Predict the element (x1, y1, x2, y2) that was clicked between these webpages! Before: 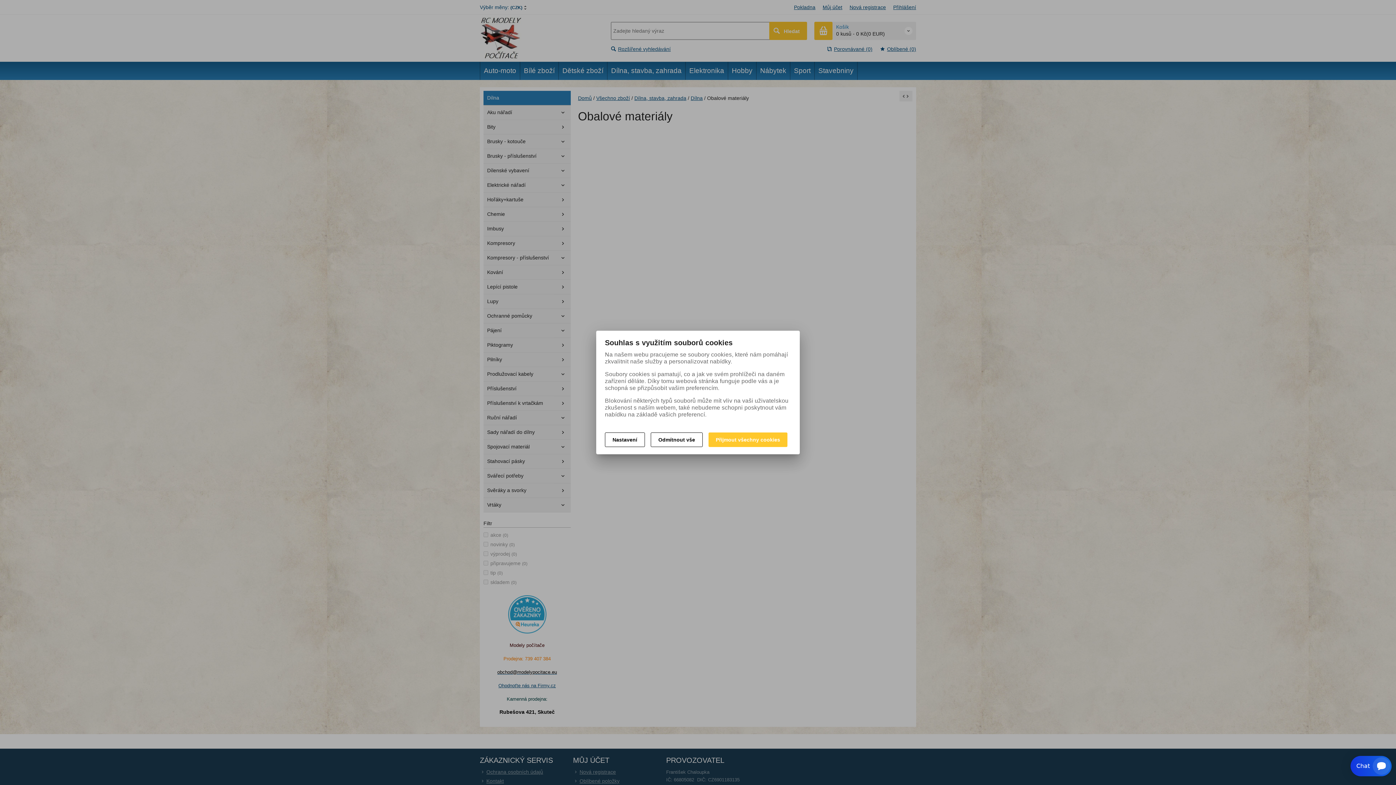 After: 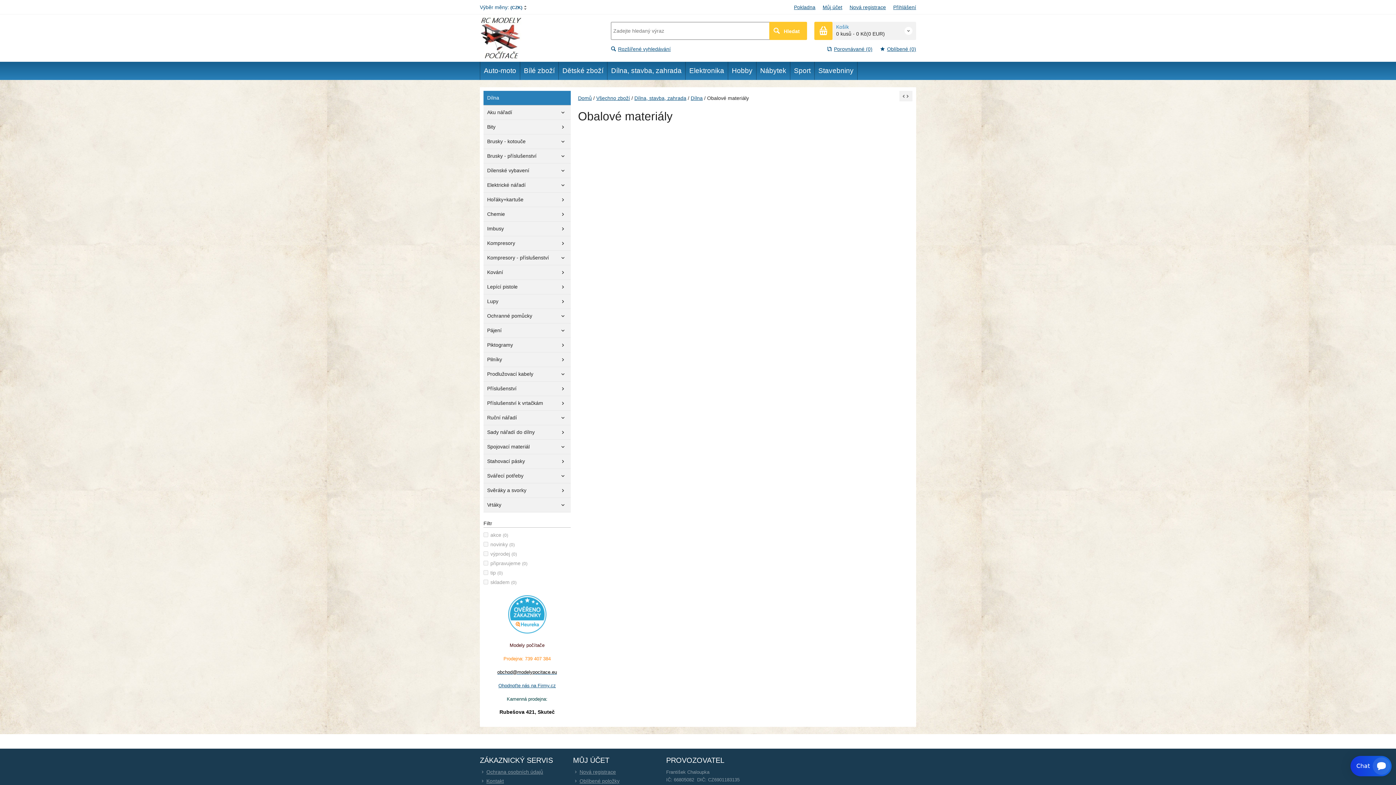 Action: label: Odmítnout vše bbox: (650, 432, 702, 447)